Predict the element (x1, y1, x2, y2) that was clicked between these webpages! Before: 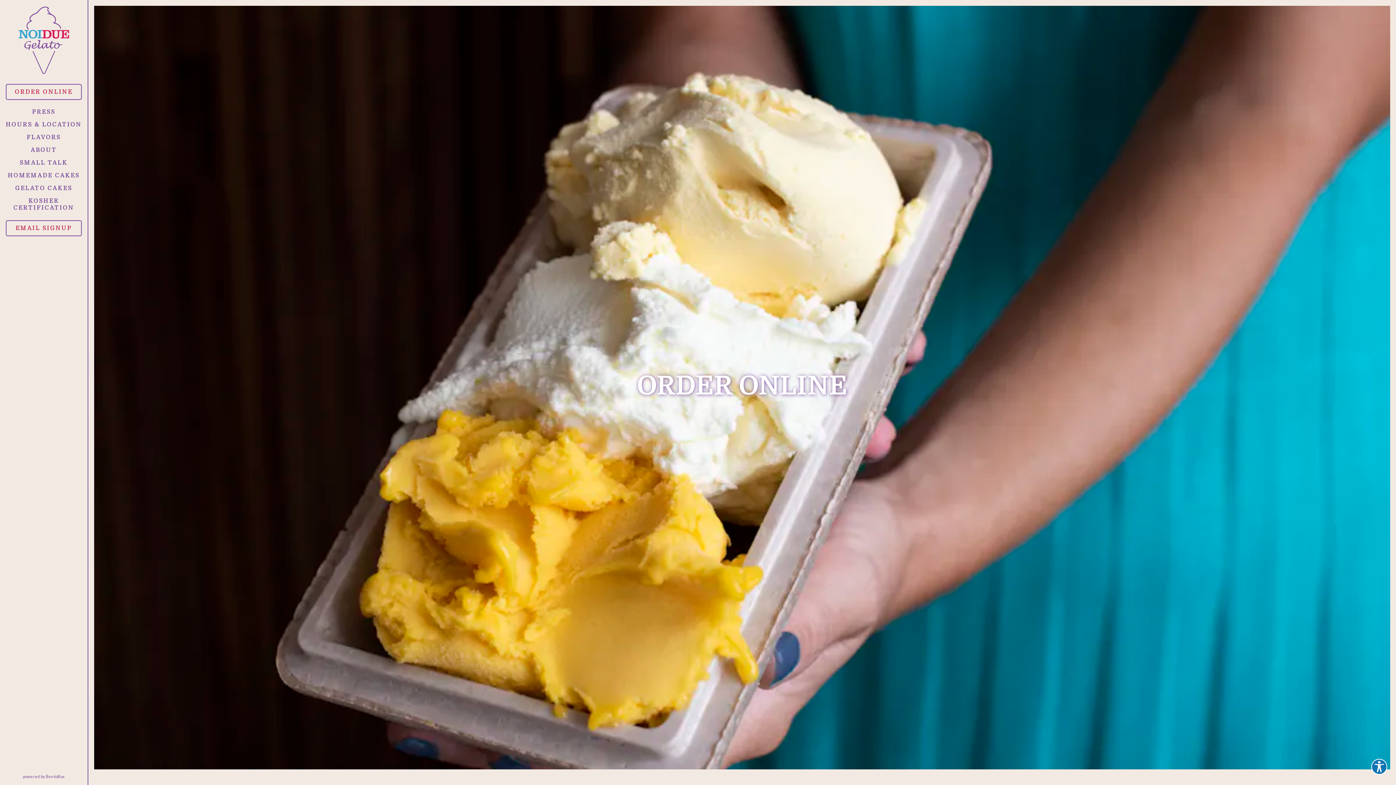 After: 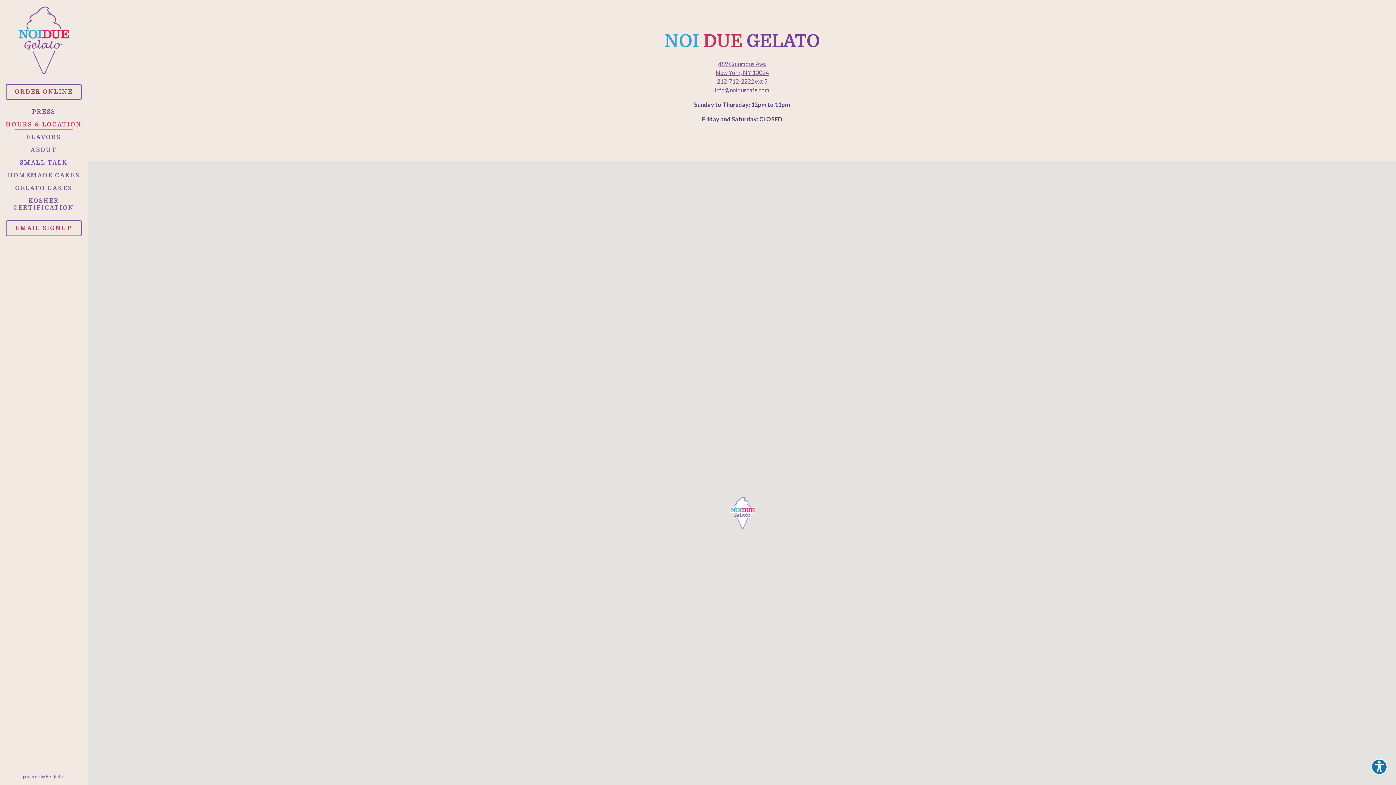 Action: label: HOURS & LOCATION bbox: (5, 118, 81, 131)